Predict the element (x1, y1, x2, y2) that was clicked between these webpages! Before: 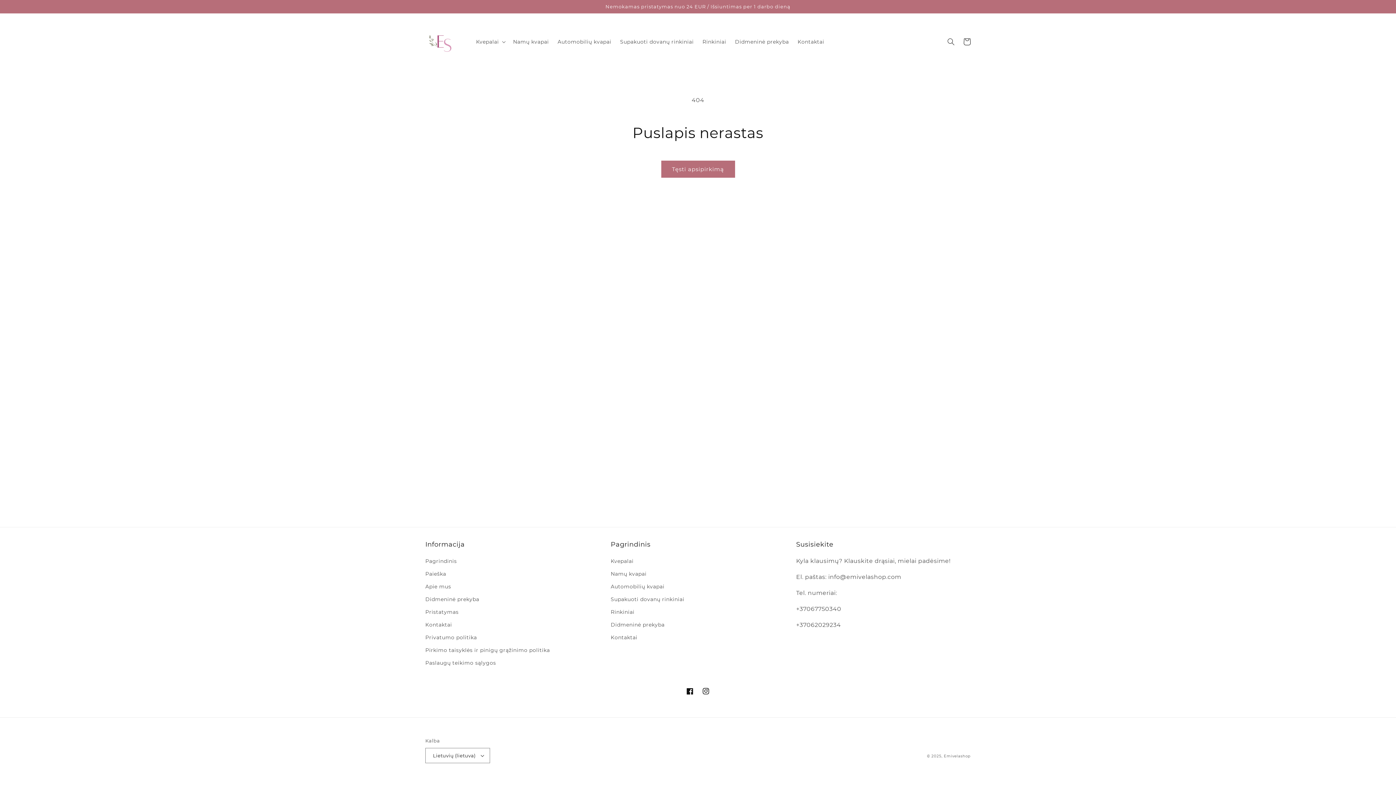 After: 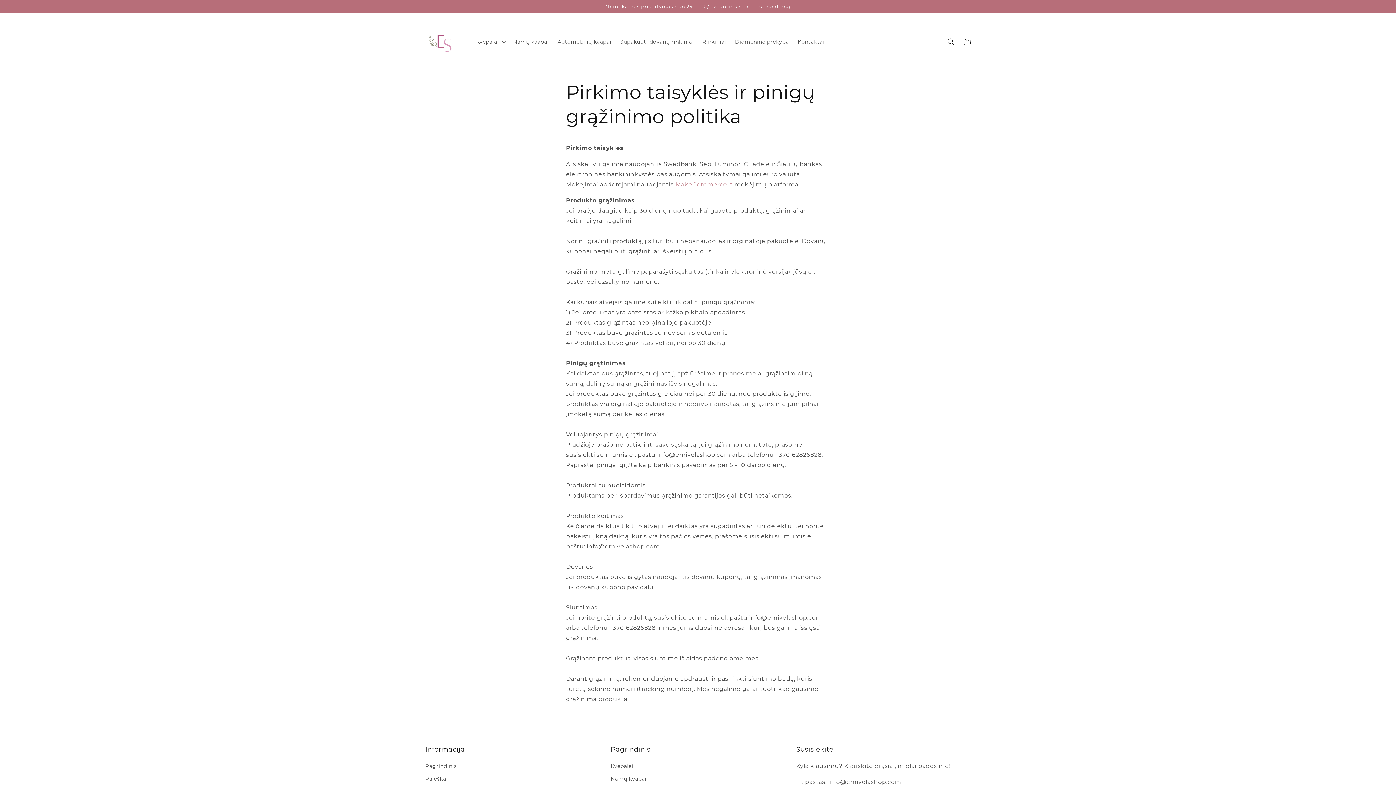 Action: label: Pirkimo taisyklės ir pinigų grąžinimo politika bbox: (425, 644, 550, 657)